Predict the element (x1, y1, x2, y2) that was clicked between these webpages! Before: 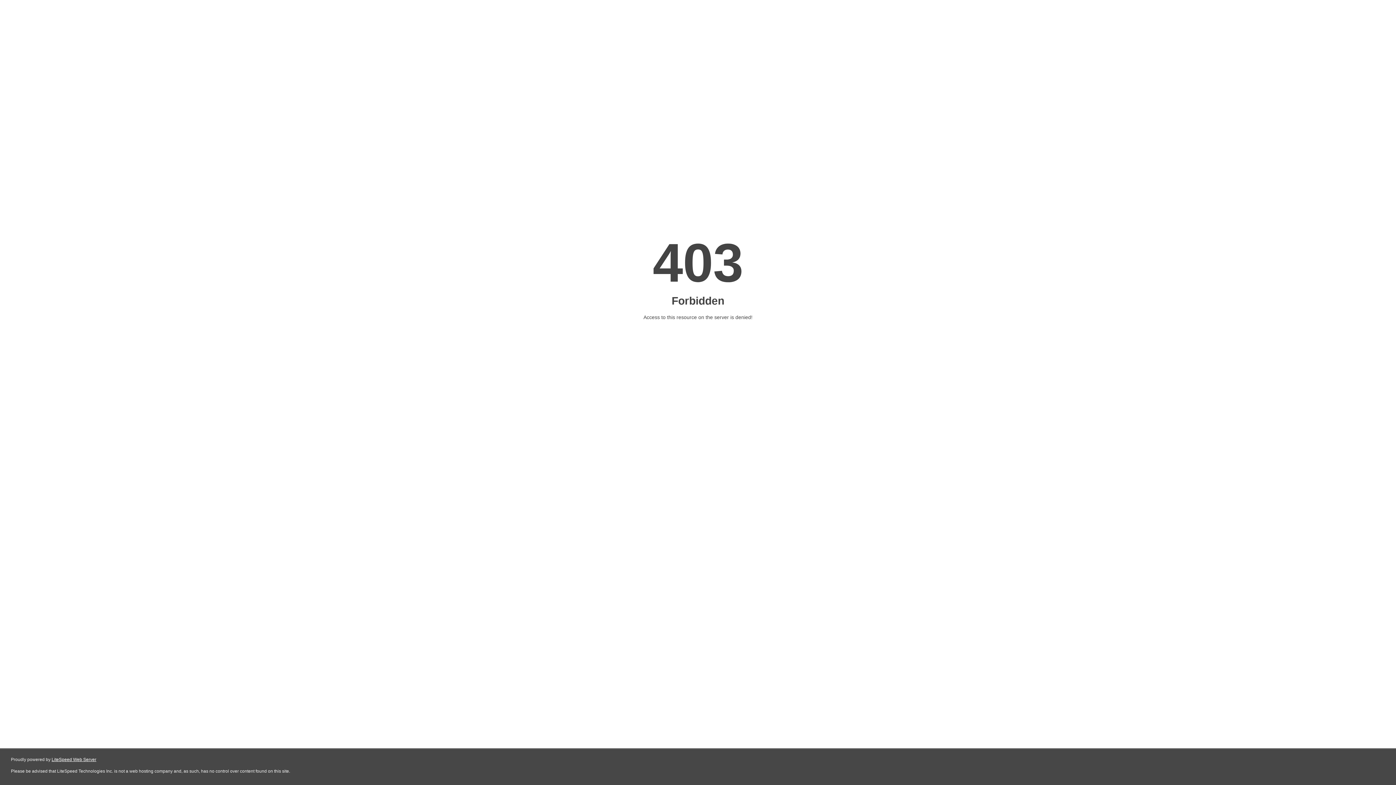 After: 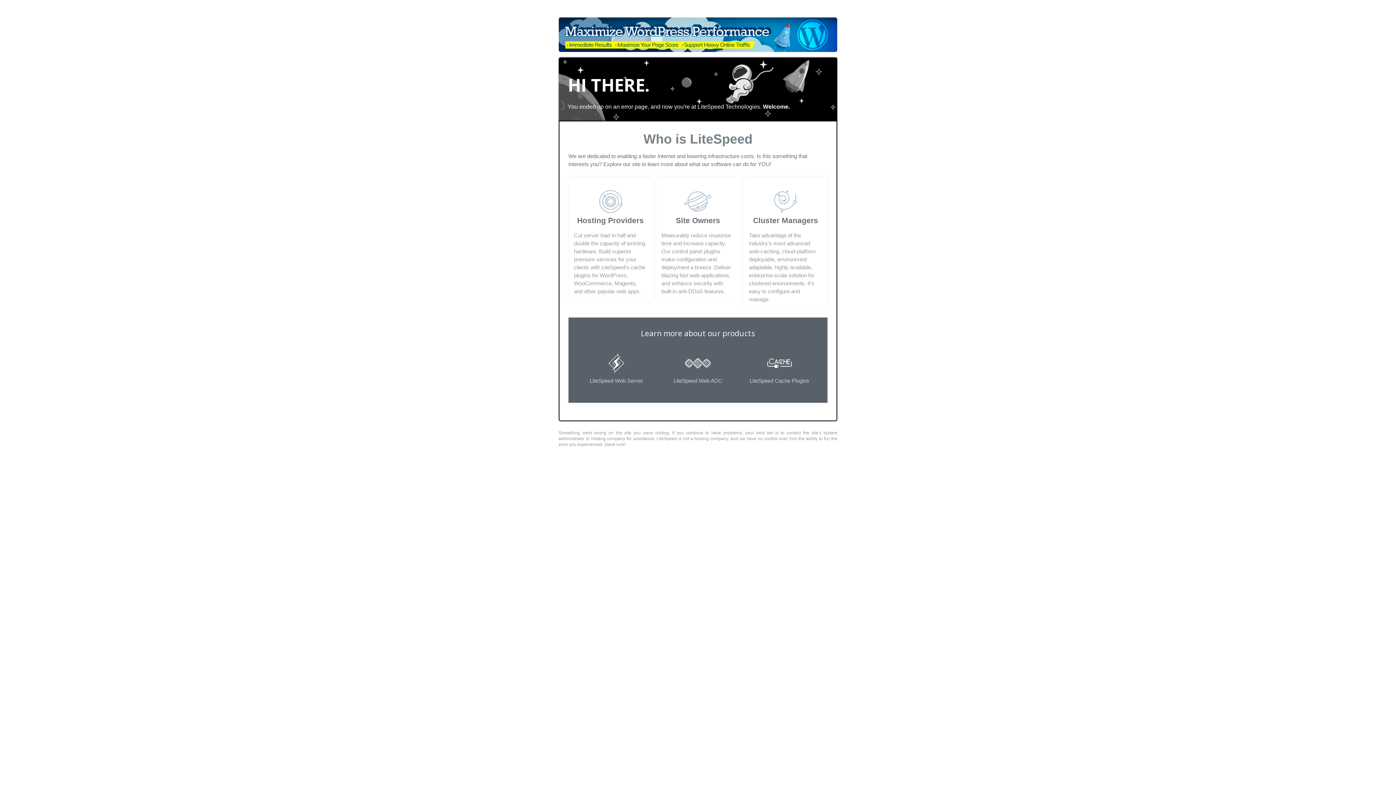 Action: label: LiteSpeed Web Server bbox: (51, 757, 96, 762)